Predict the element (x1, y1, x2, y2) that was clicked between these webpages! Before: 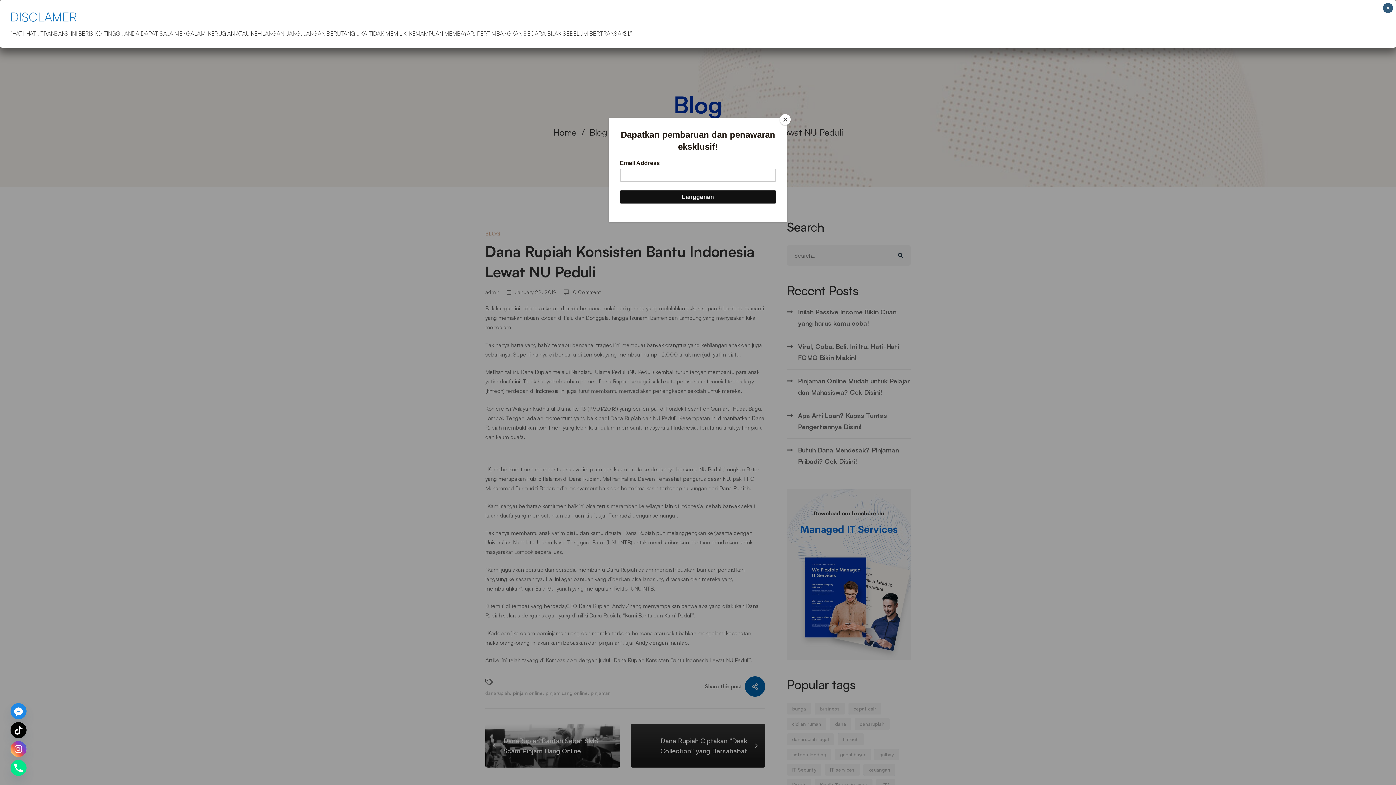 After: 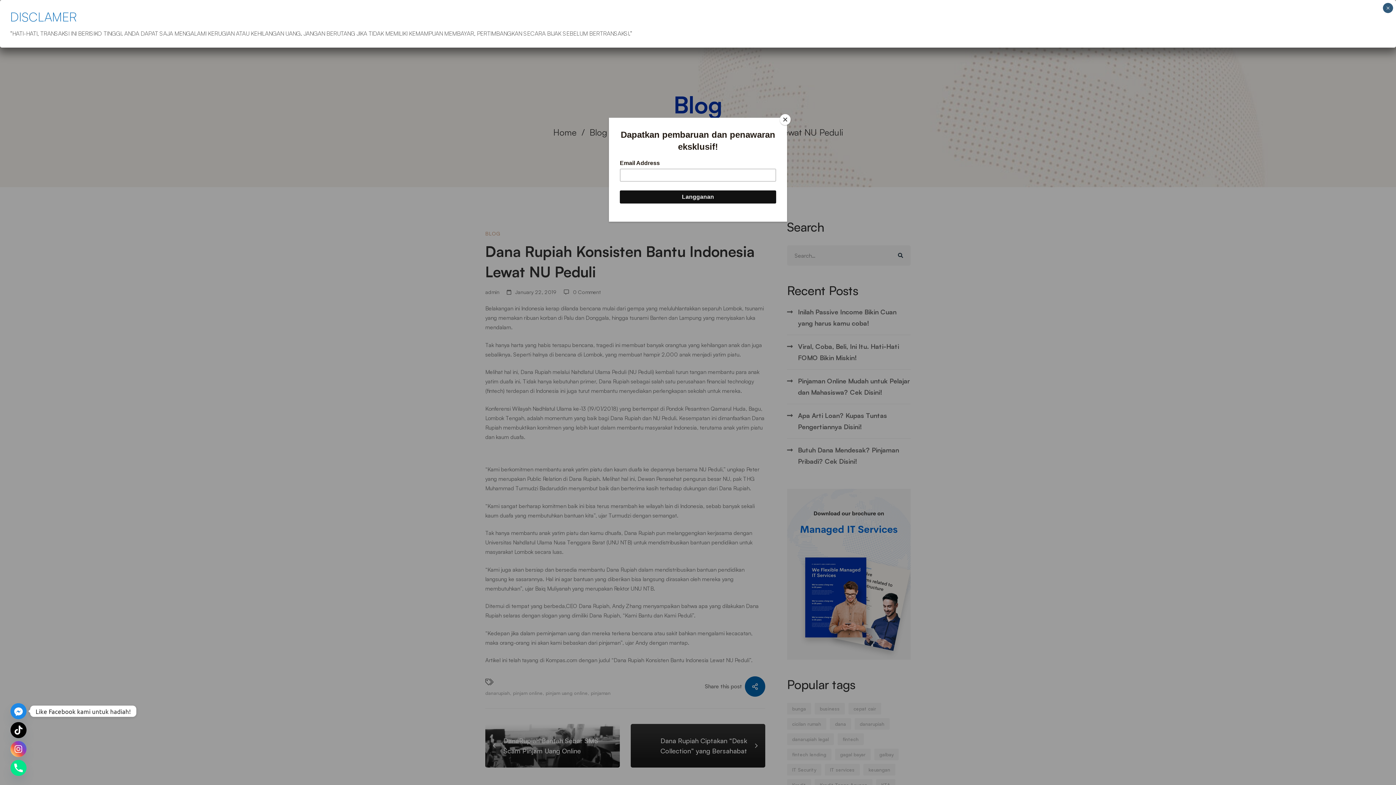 Action: label: Facebook_Messenger bbox: (10, 703, 26, 719)